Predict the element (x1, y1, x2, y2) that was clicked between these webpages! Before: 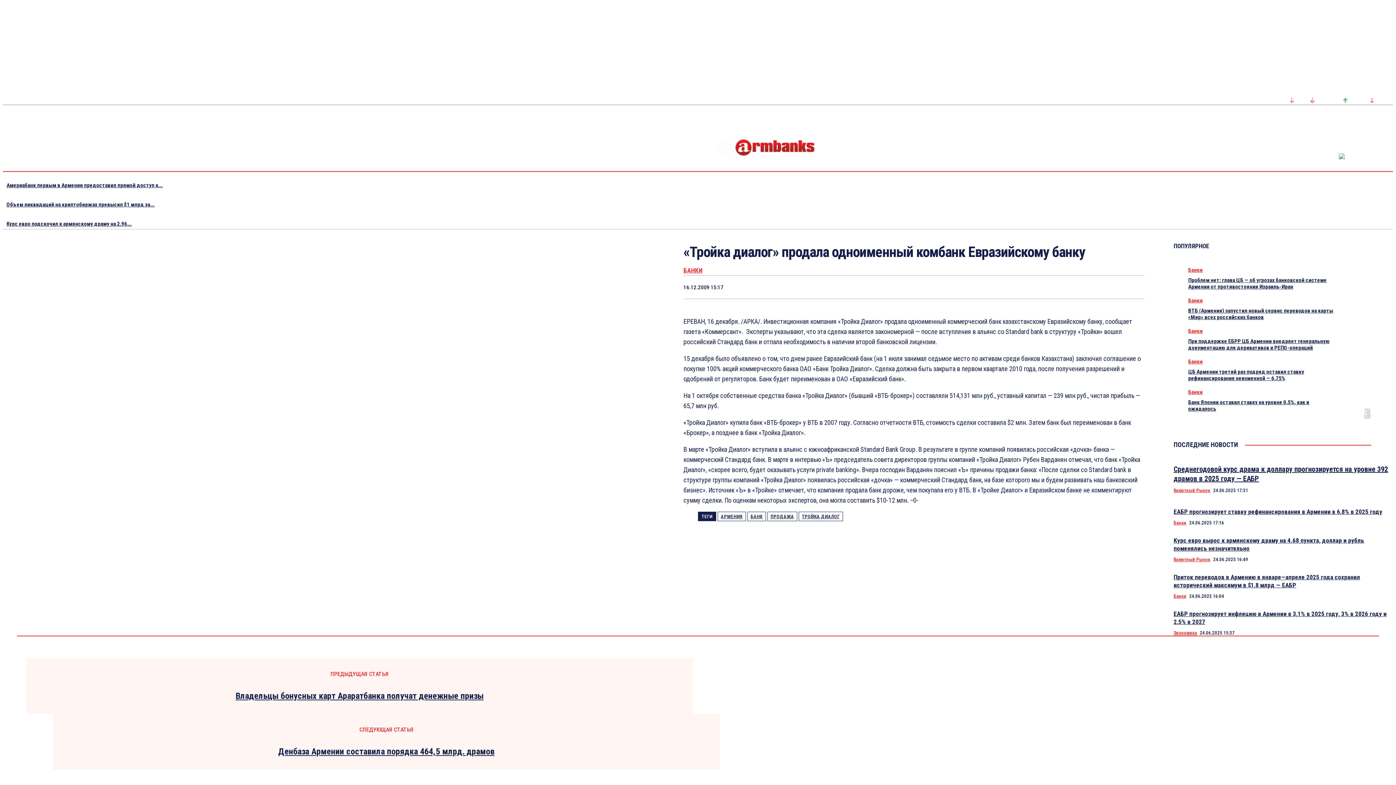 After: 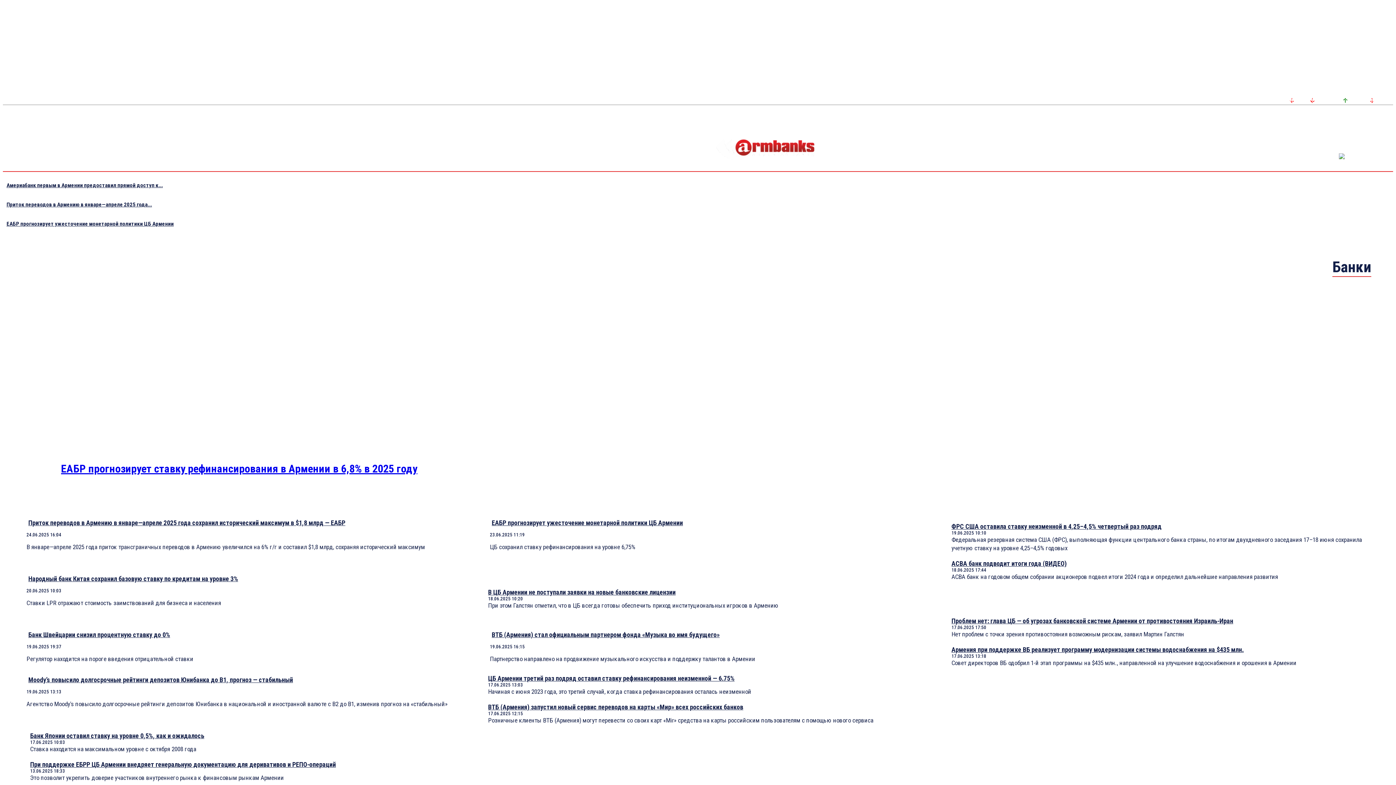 Action: bbox: (1188, 358, 1203, 365) label: Банки